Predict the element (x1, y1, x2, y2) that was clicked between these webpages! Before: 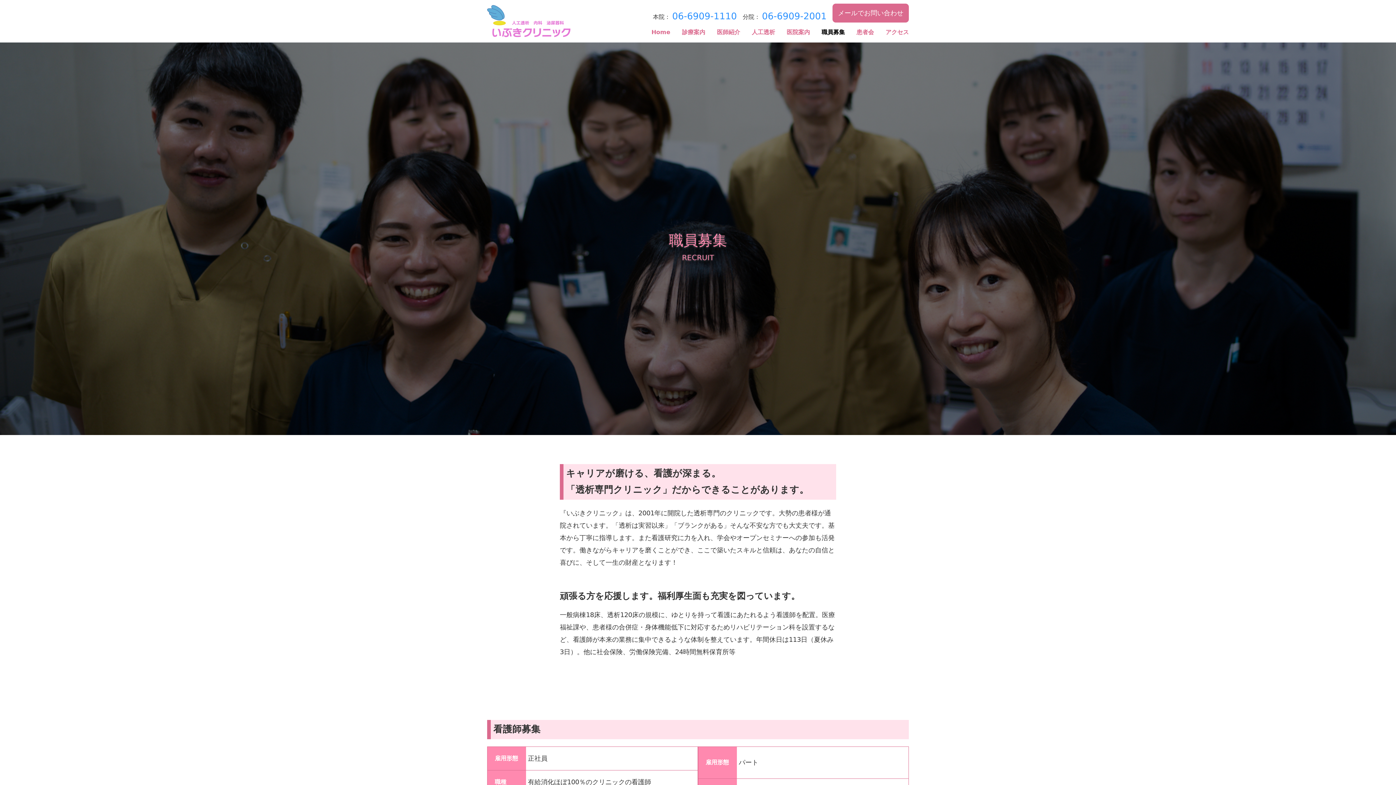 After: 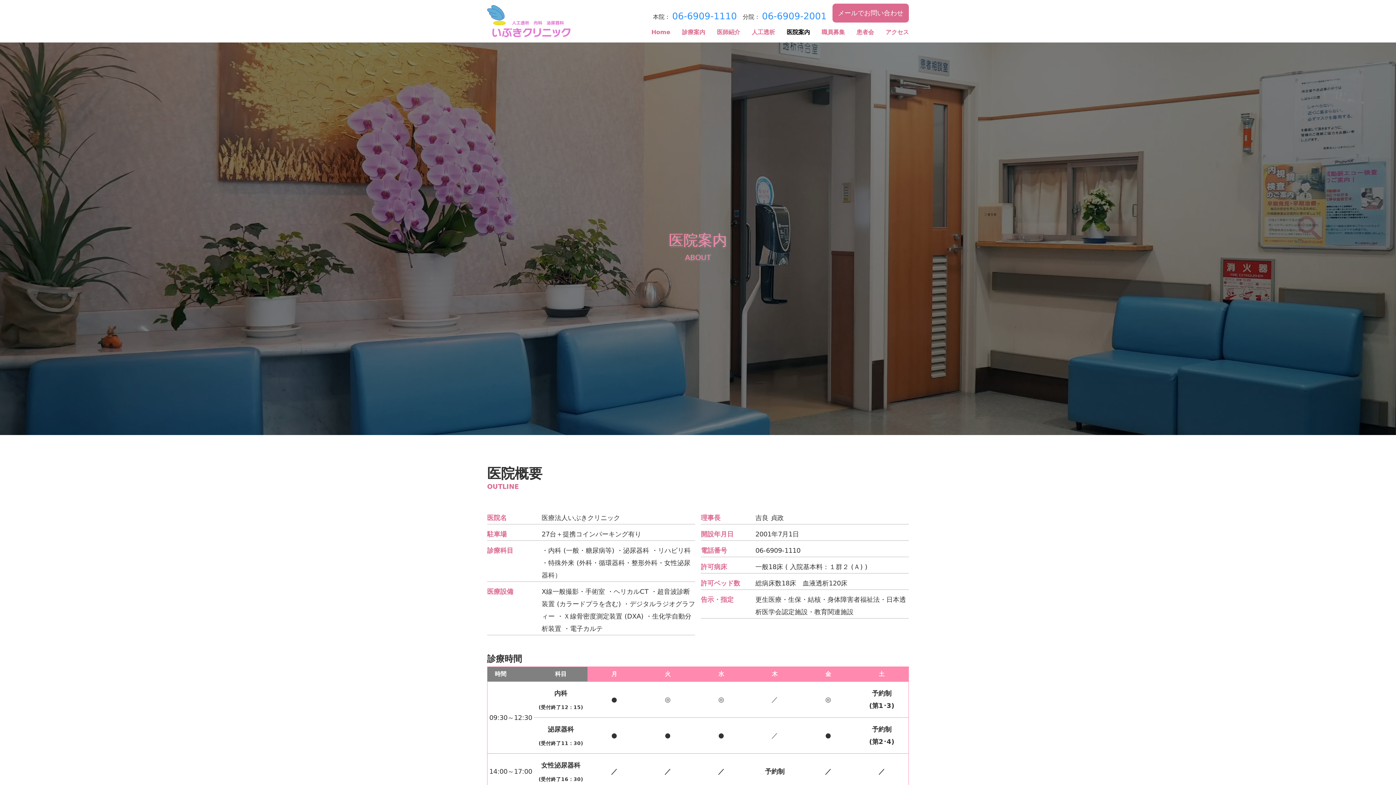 Action: bbox: (781, 22, 816, 42) label: 医院案内